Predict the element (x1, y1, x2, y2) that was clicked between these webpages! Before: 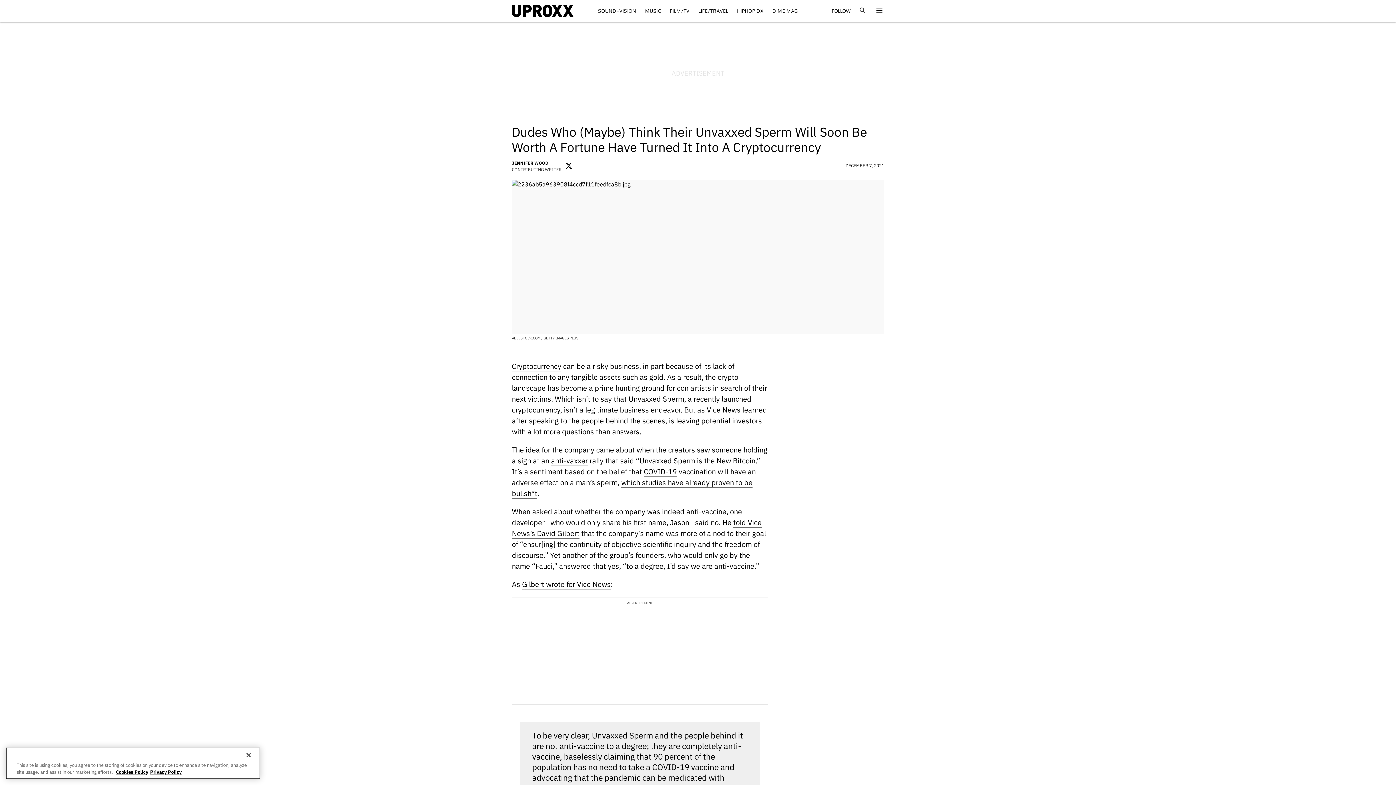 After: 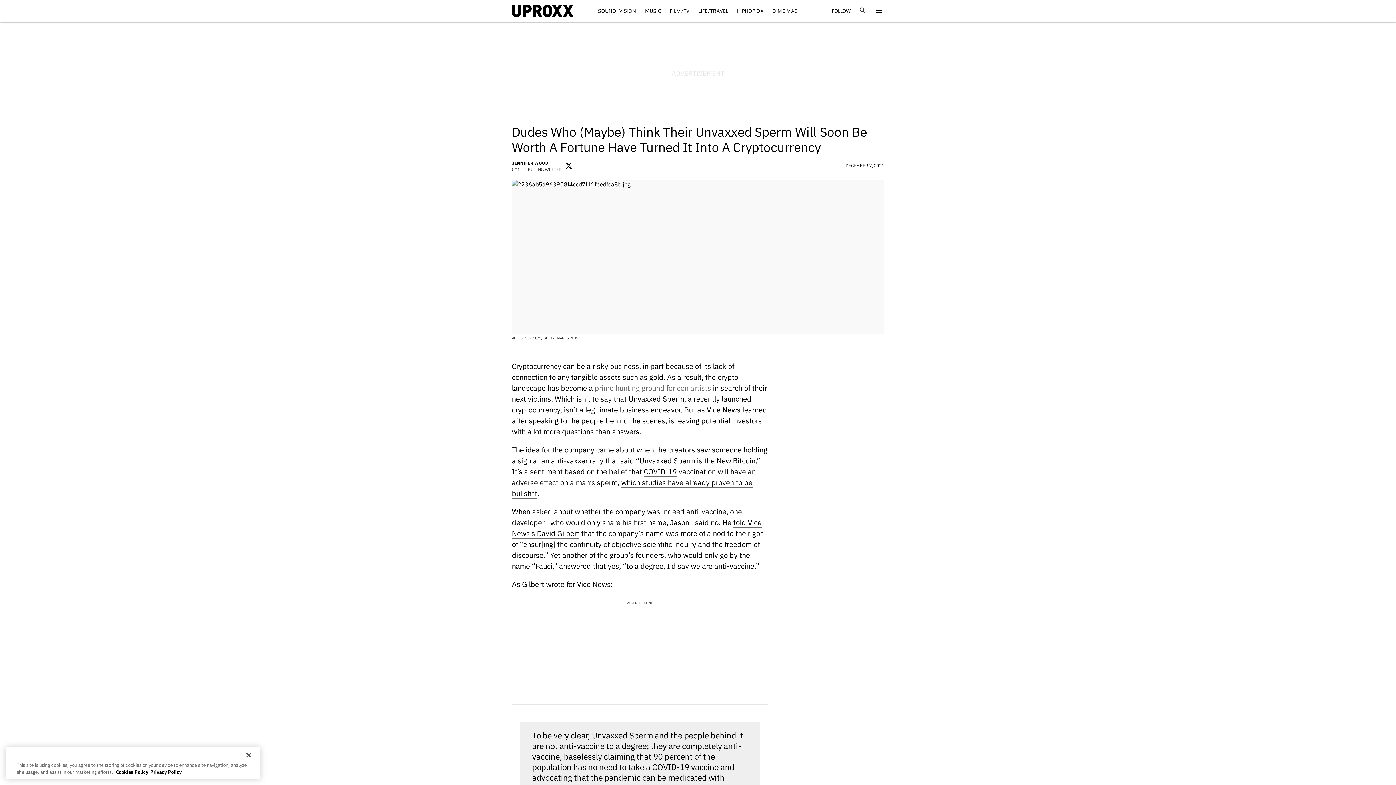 Action: bbox: (594, 383, 711, 393) label: prime hunting ground for con artists